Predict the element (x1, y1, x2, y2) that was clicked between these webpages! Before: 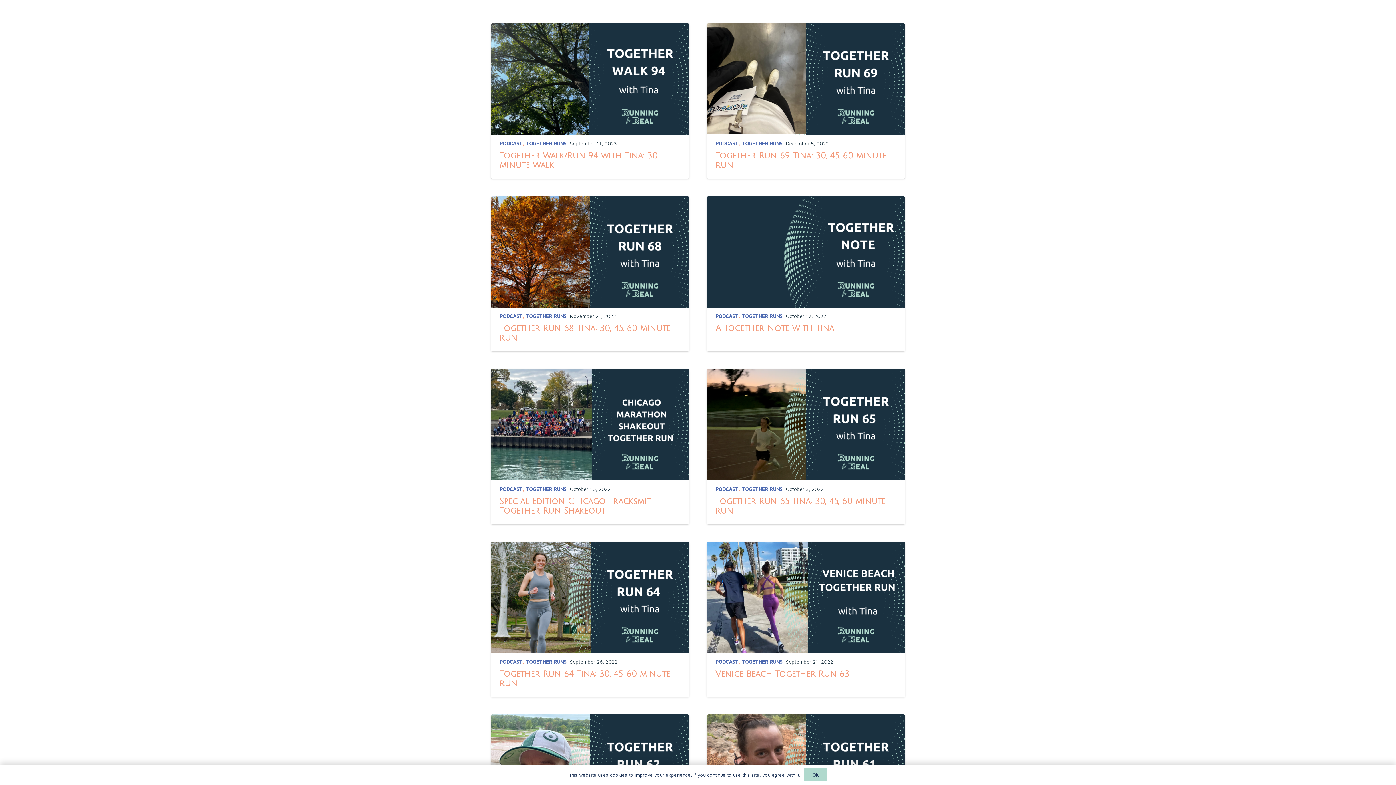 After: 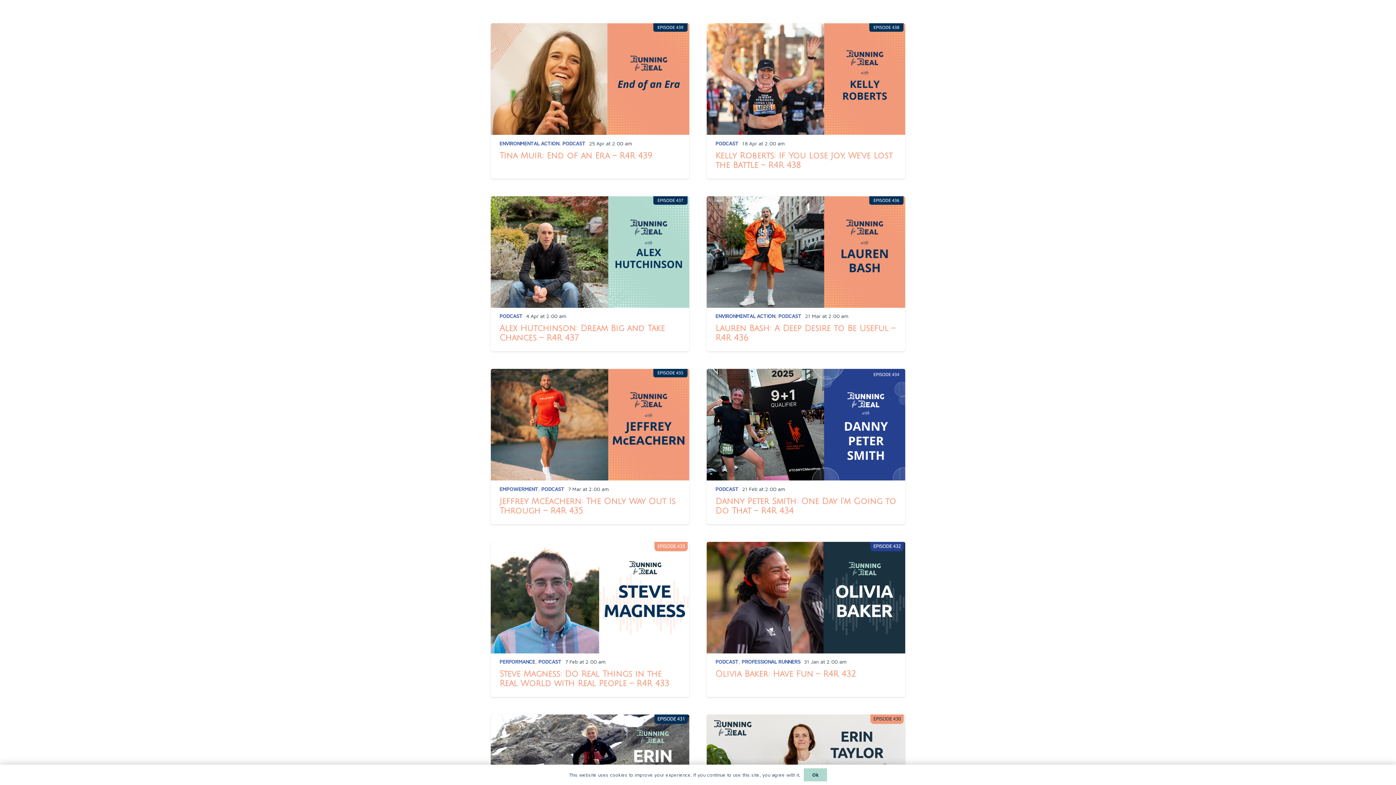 Action: label: PODCAST bbox: (499, 486, 522, 492)